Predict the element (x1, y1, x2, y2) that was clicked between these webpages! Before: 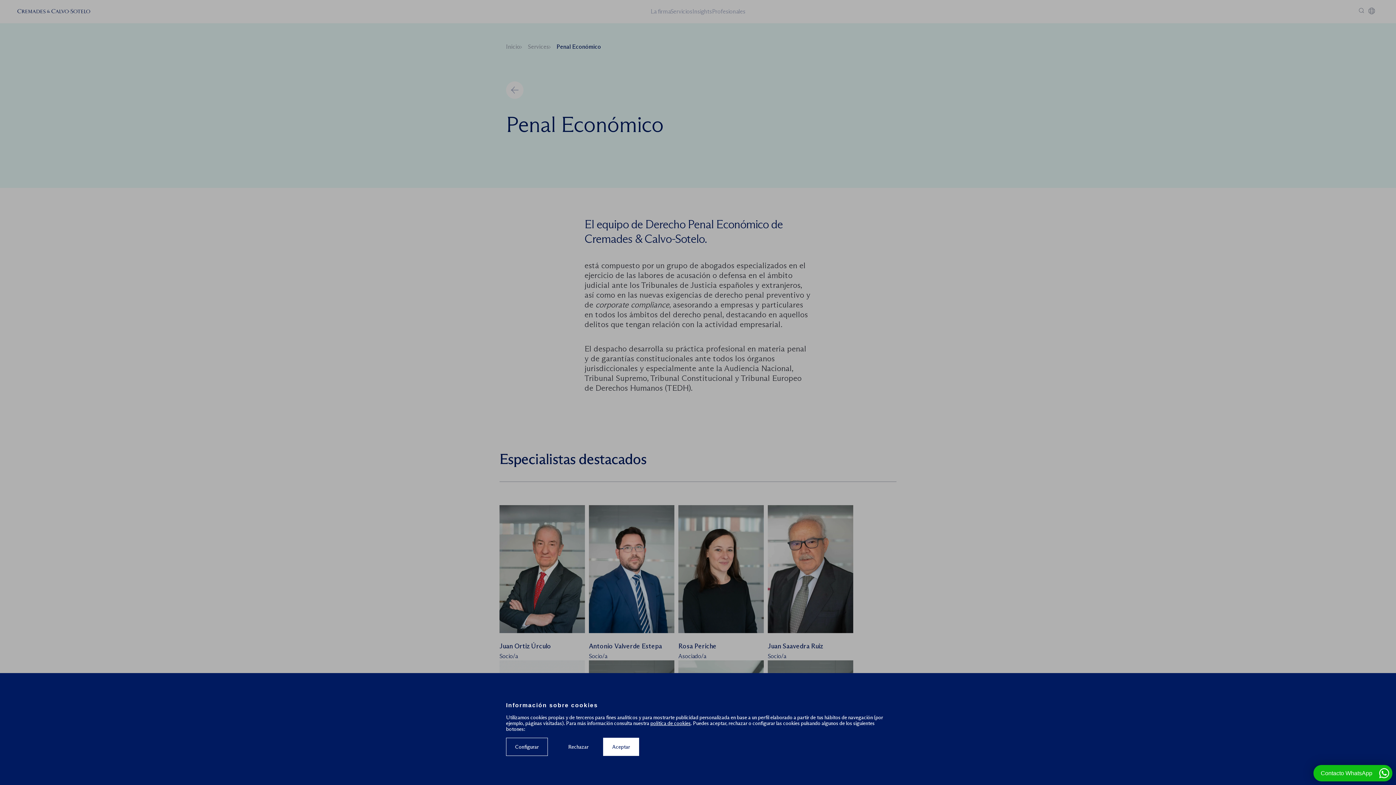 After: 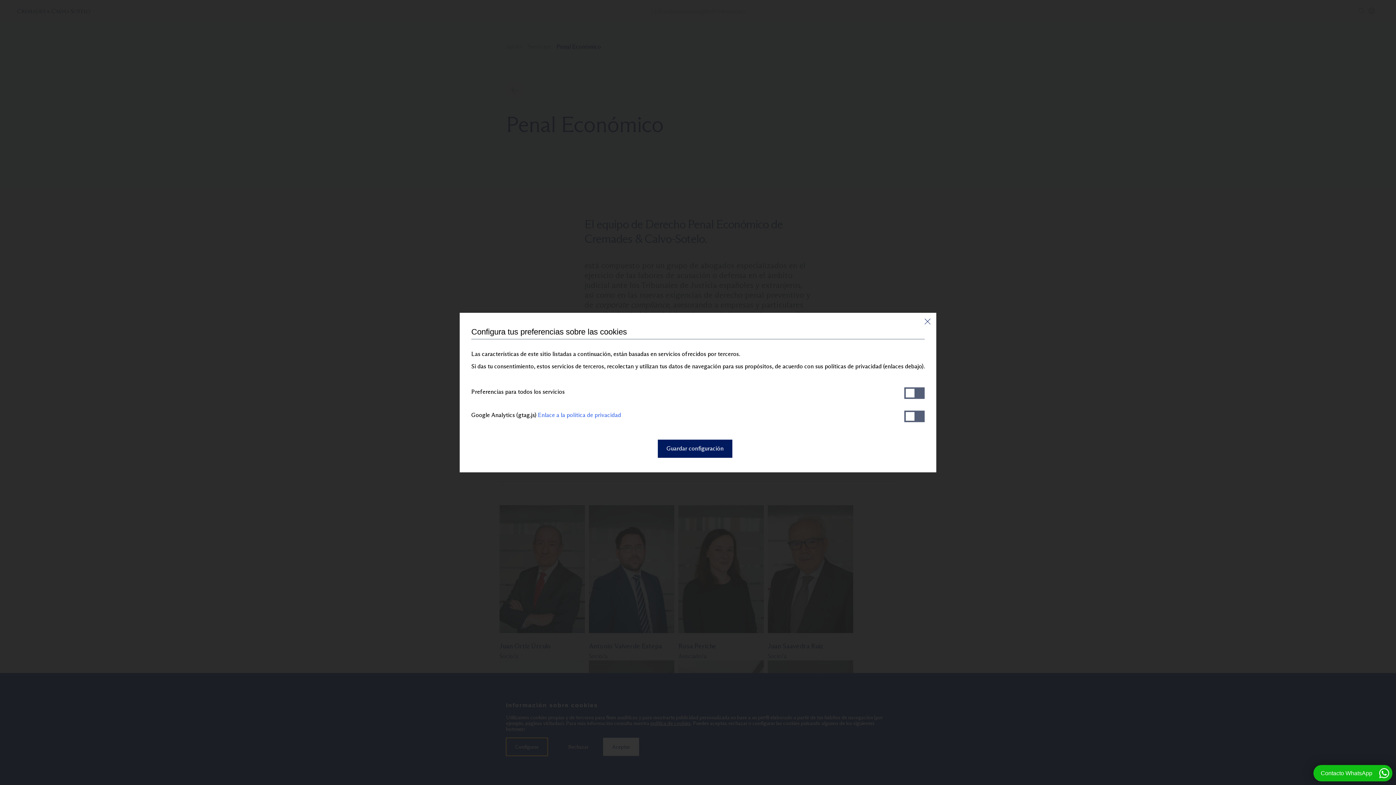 Action: bbox: (506, 738, 548, 756) label: Configurar